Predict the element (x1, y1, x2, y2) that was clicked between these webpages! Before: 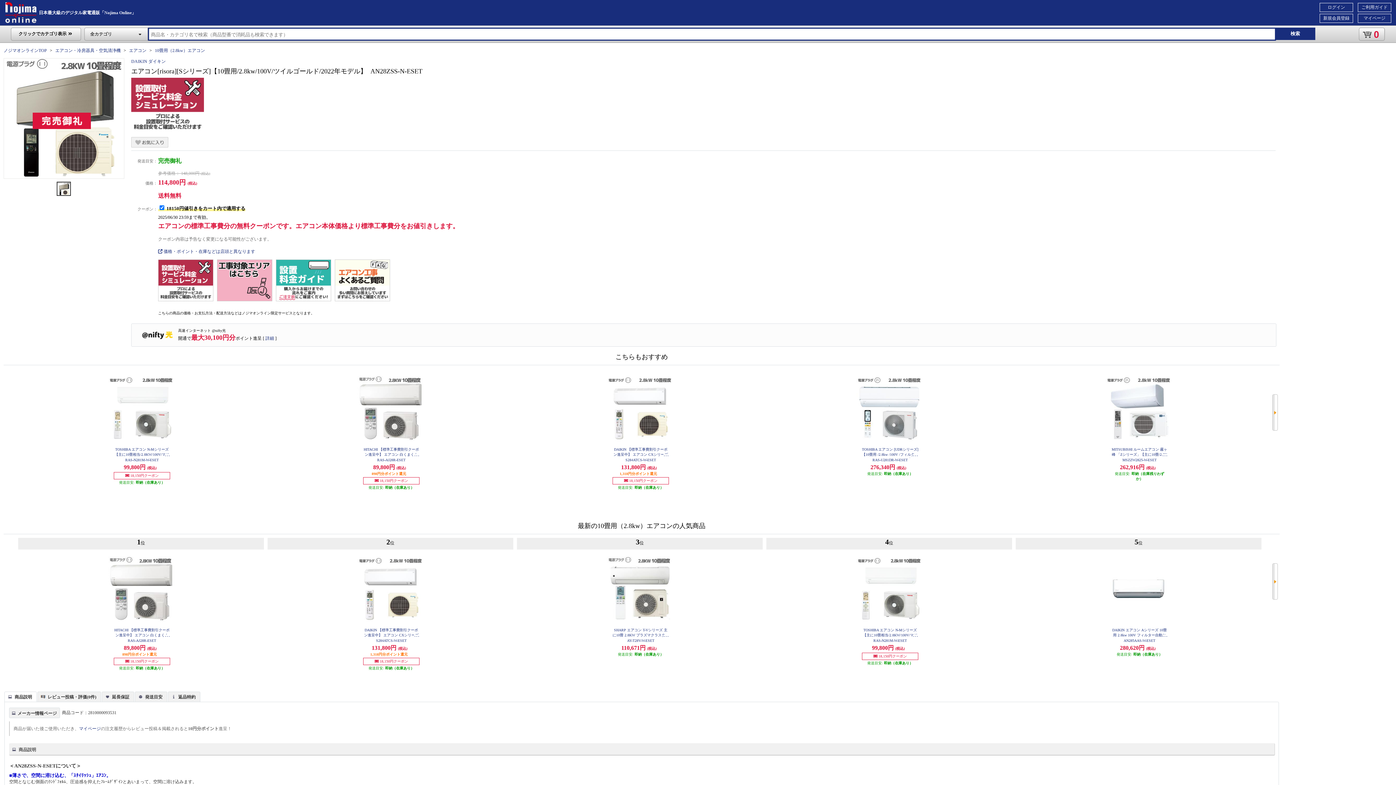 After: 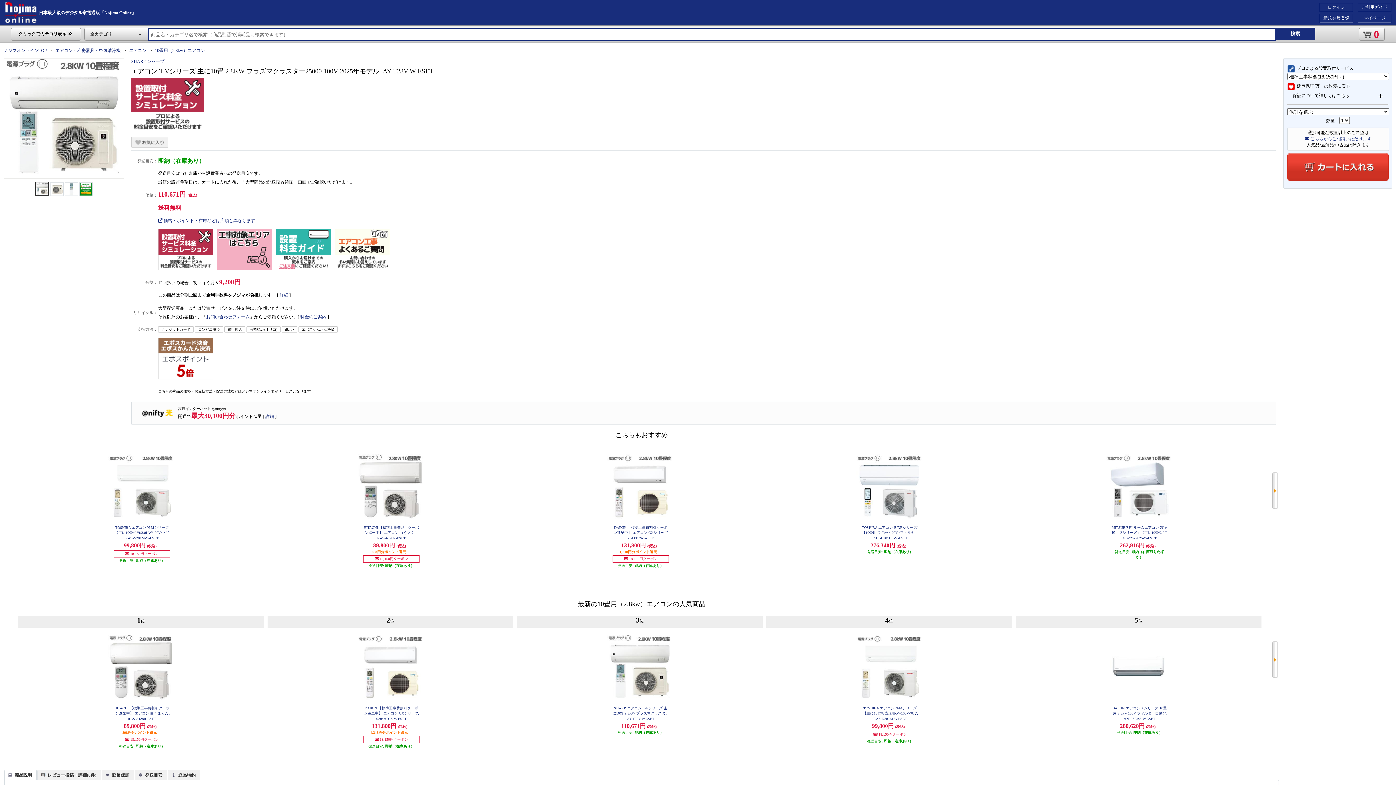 Action: bbox: (612, 628, 669, 642) label: SHARP エアコン T-Vシリーズ 主に10畳 2.8KW プラズマクラスター25000 100V 2025年モデル 

AY-T28V-W-ESET